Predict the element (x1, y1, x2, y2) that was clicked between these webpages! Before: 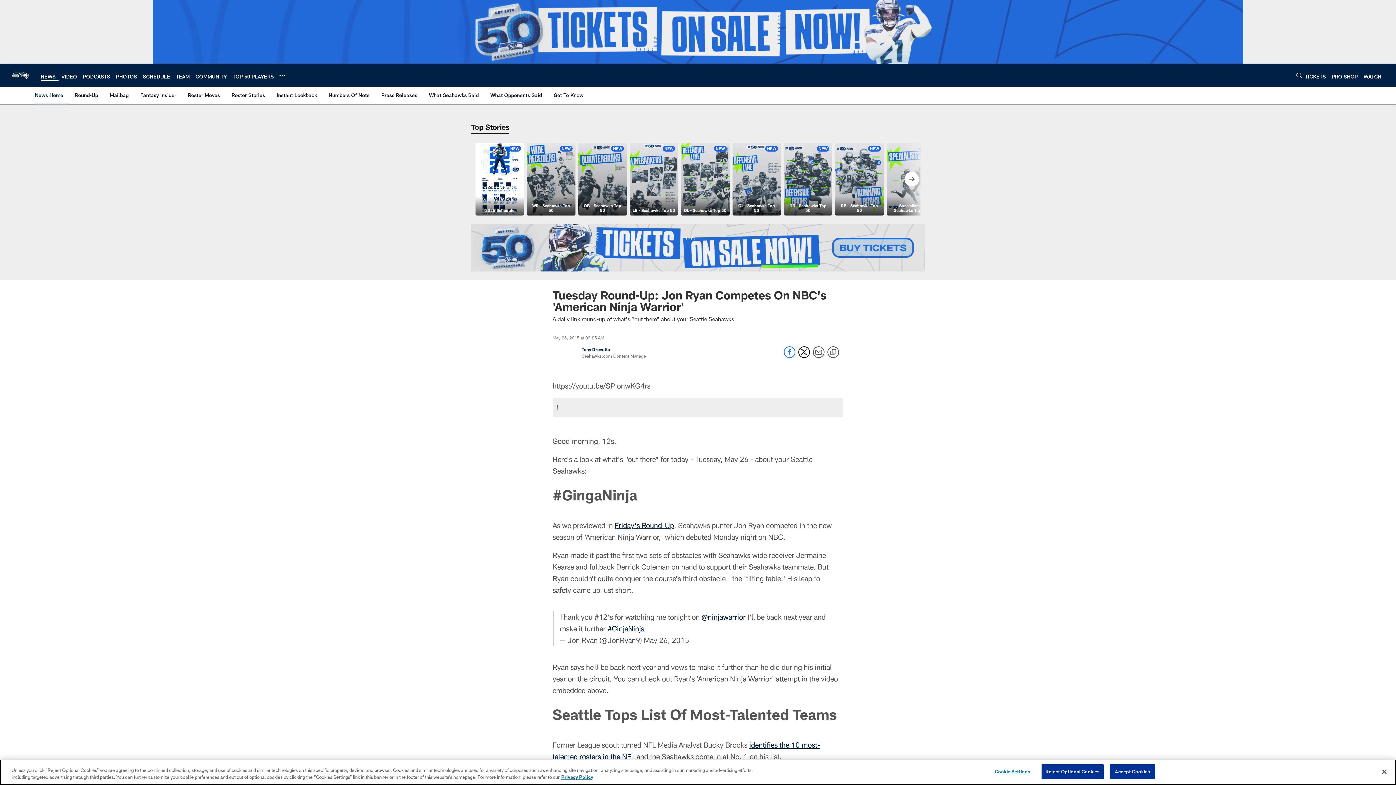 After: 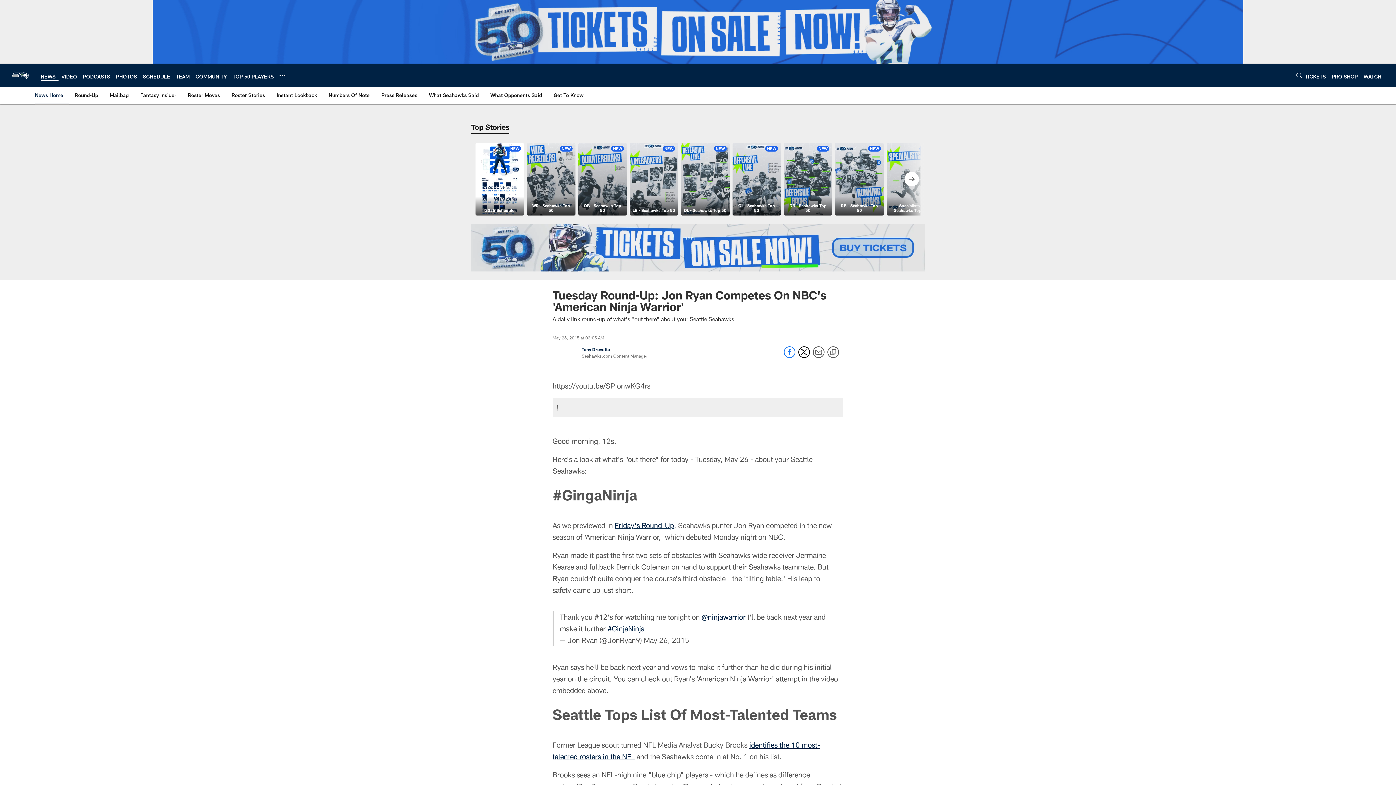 Action: bbox: (1110, 764, 1155, 779) label: Accept Cookies